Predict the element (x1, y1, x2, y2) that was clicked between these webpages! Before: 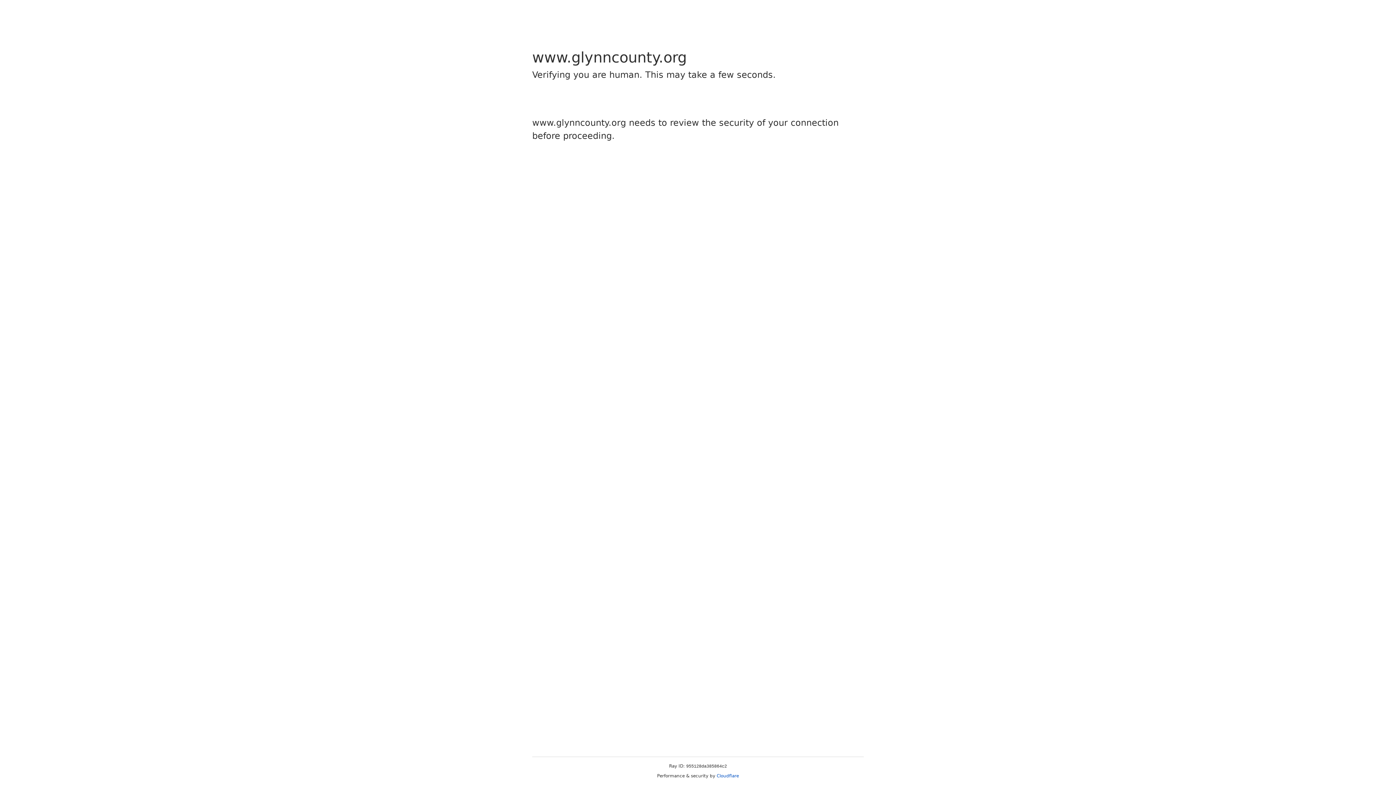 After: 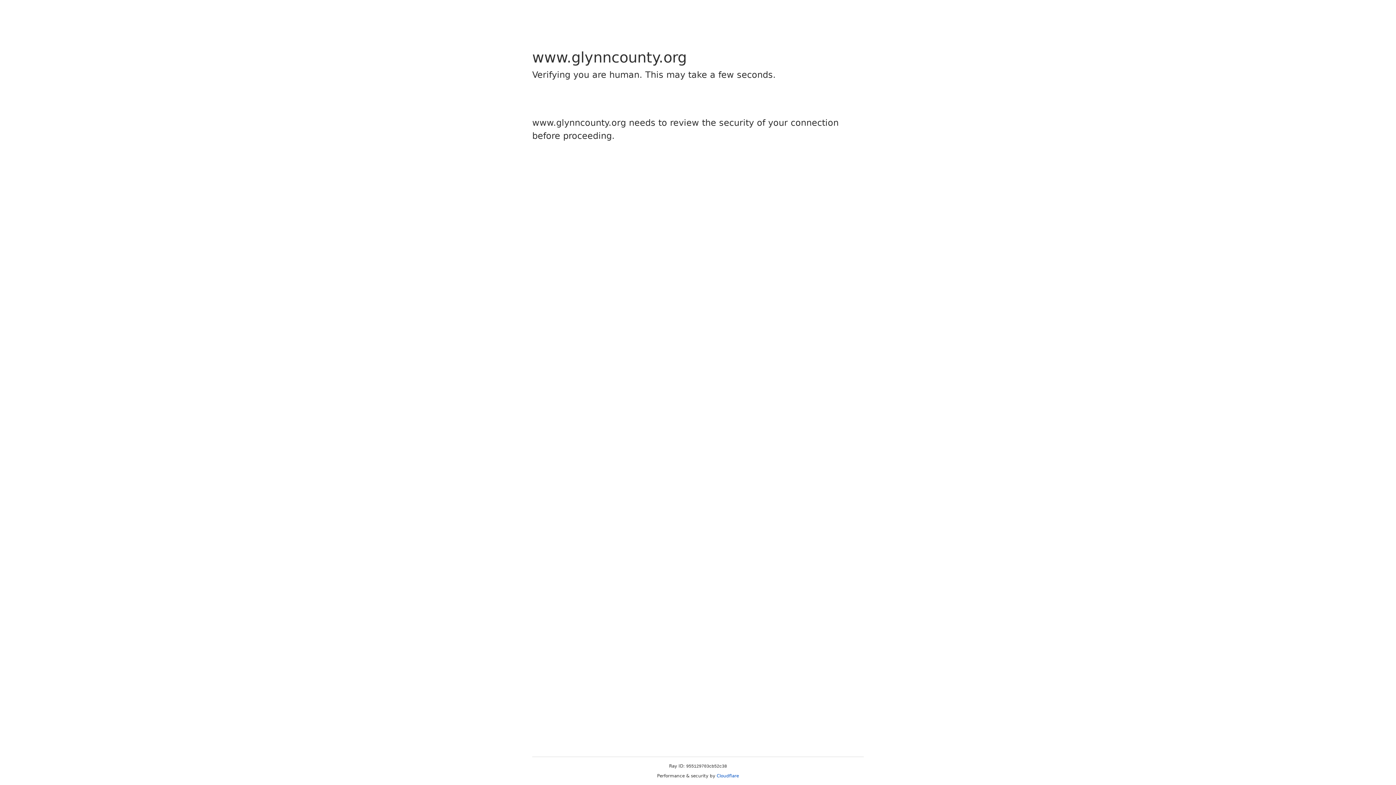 Action: label: Cloudflare bbox: (716, 773, 739, 778)